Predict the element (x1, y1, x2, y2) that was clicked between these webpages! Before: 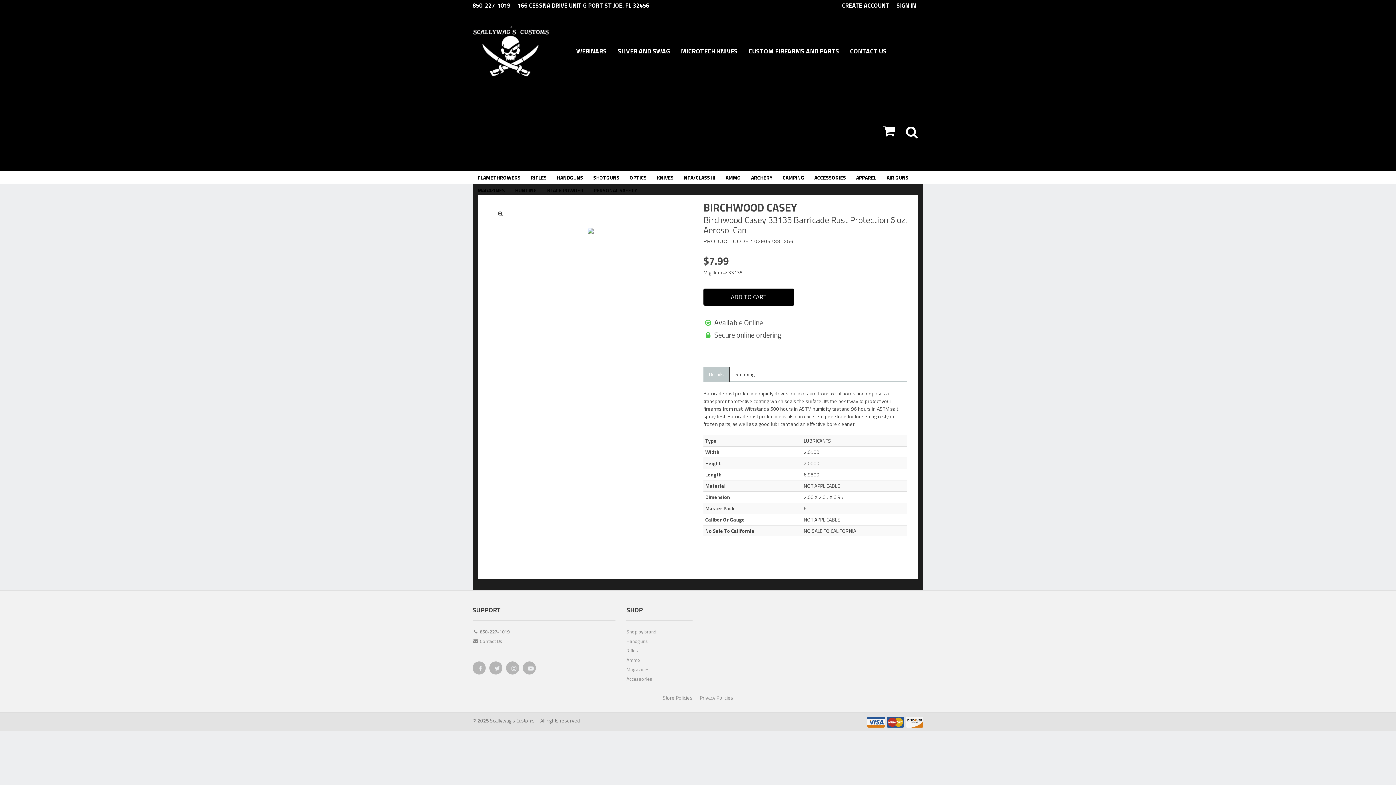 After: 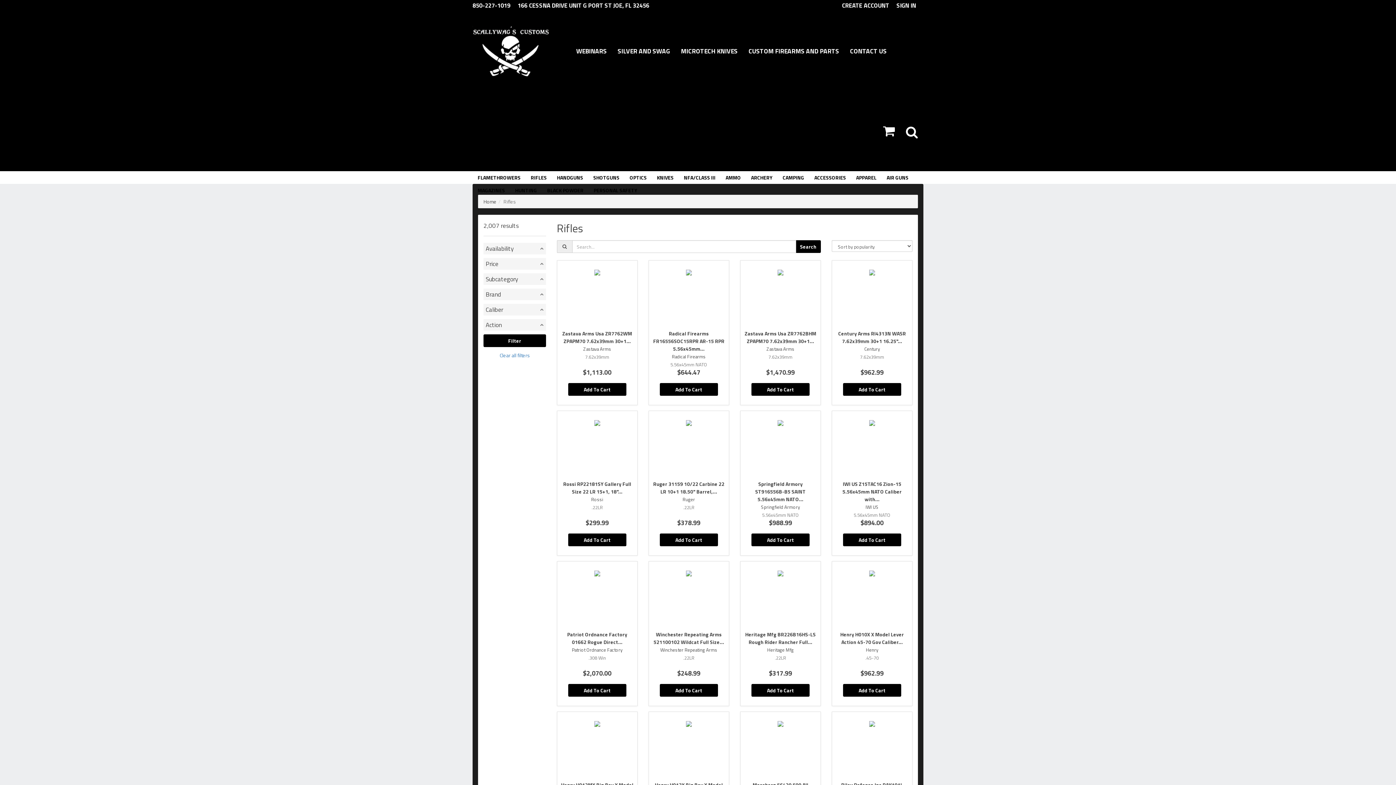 Action: label: RIFLES bbox: (525, 171, 552, 184)